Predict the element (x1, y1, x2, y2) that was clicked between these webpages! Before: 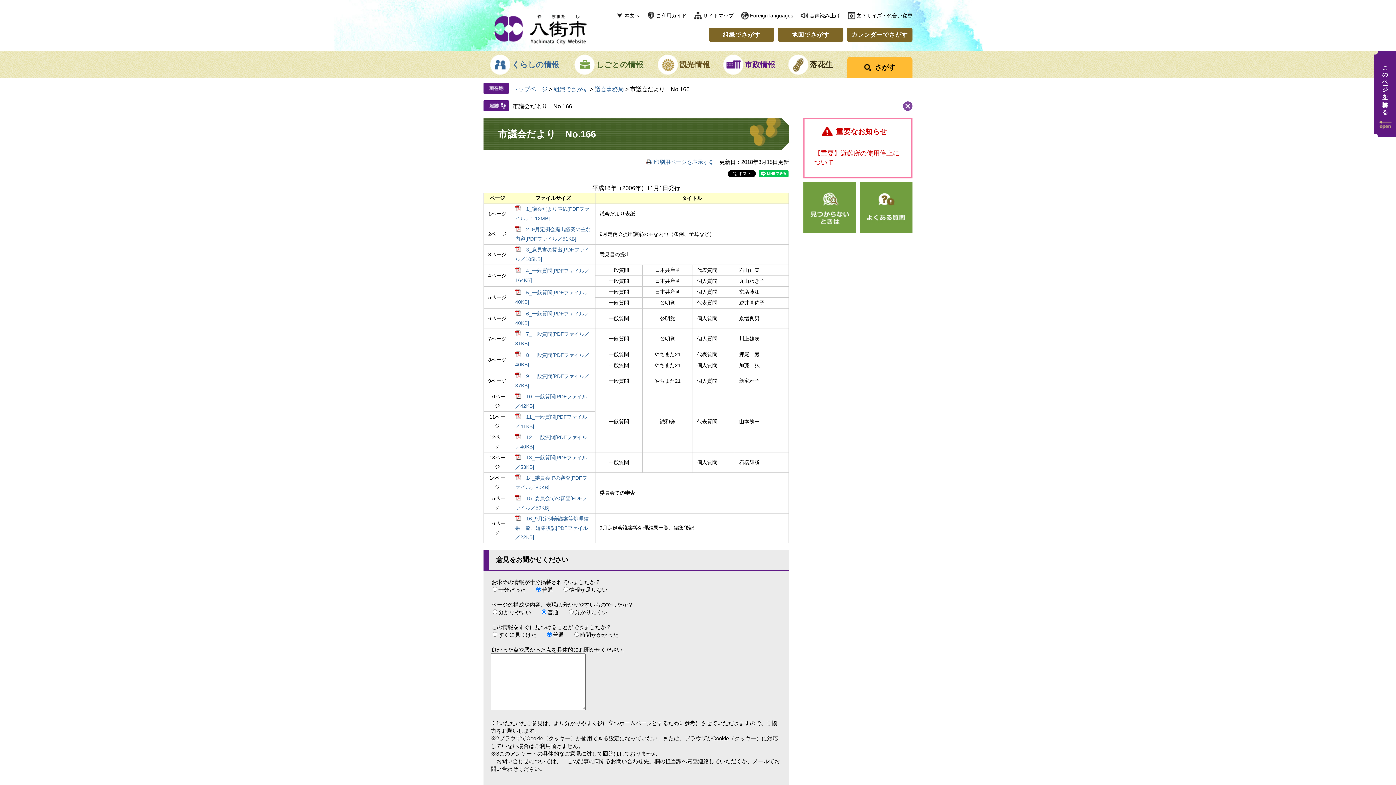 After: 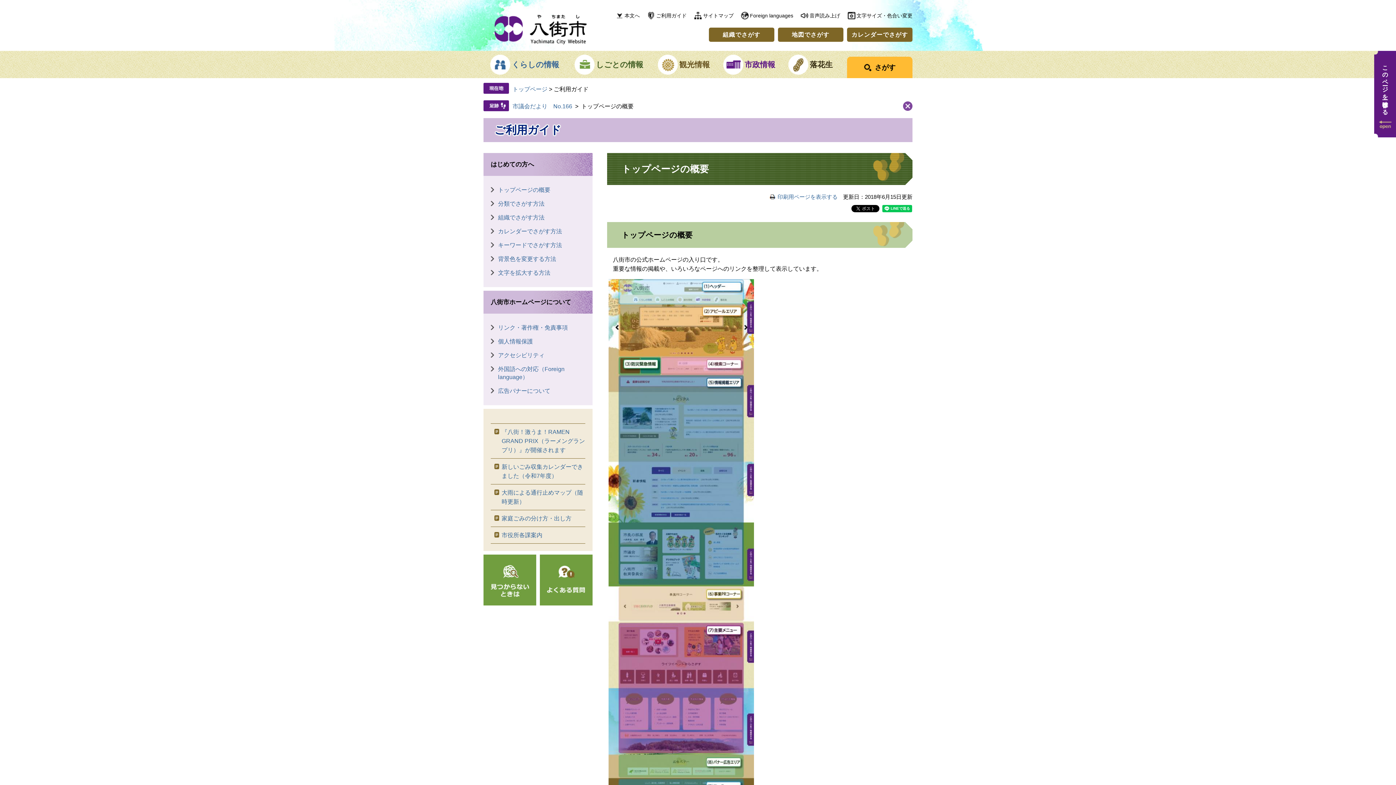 Action: label: ご利用ガイド bbox: (647, 9, 686, 22)